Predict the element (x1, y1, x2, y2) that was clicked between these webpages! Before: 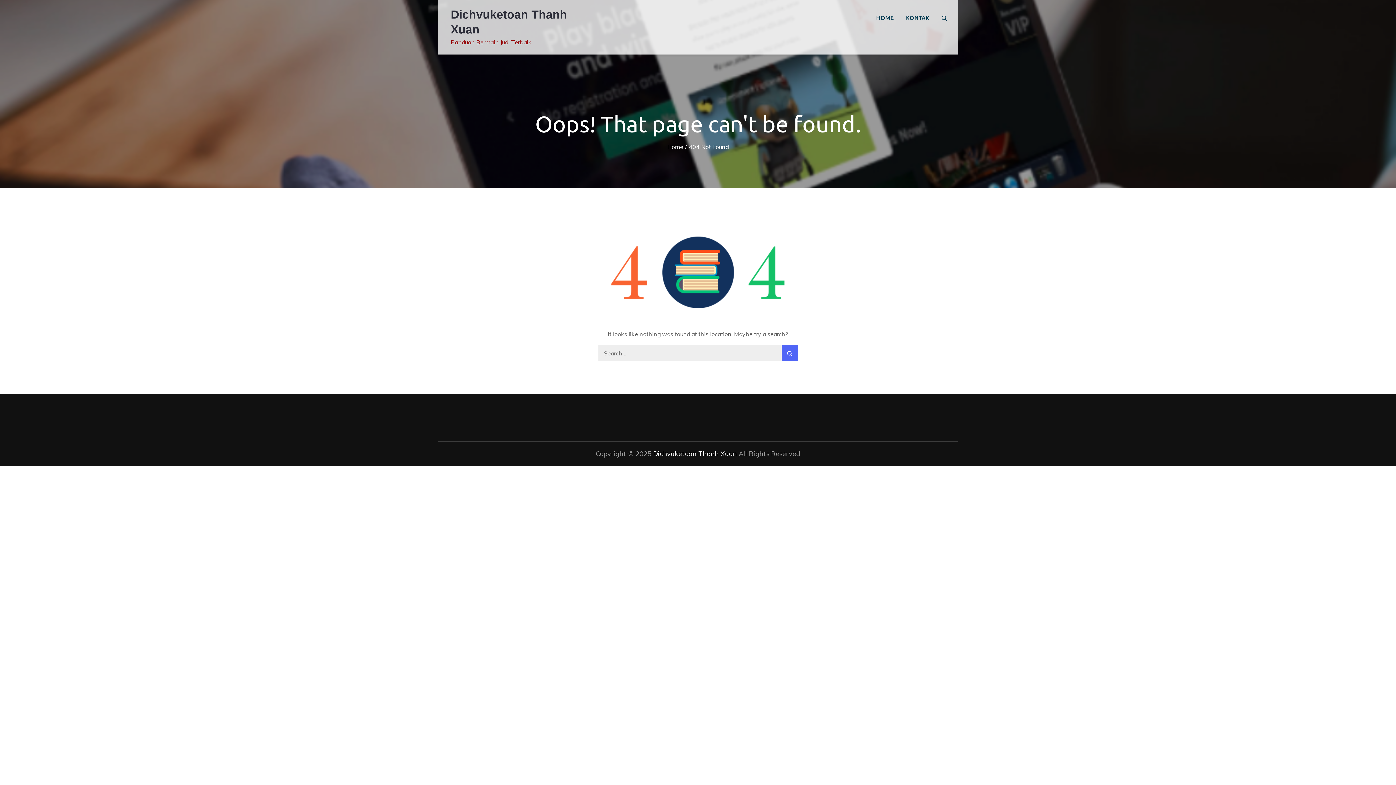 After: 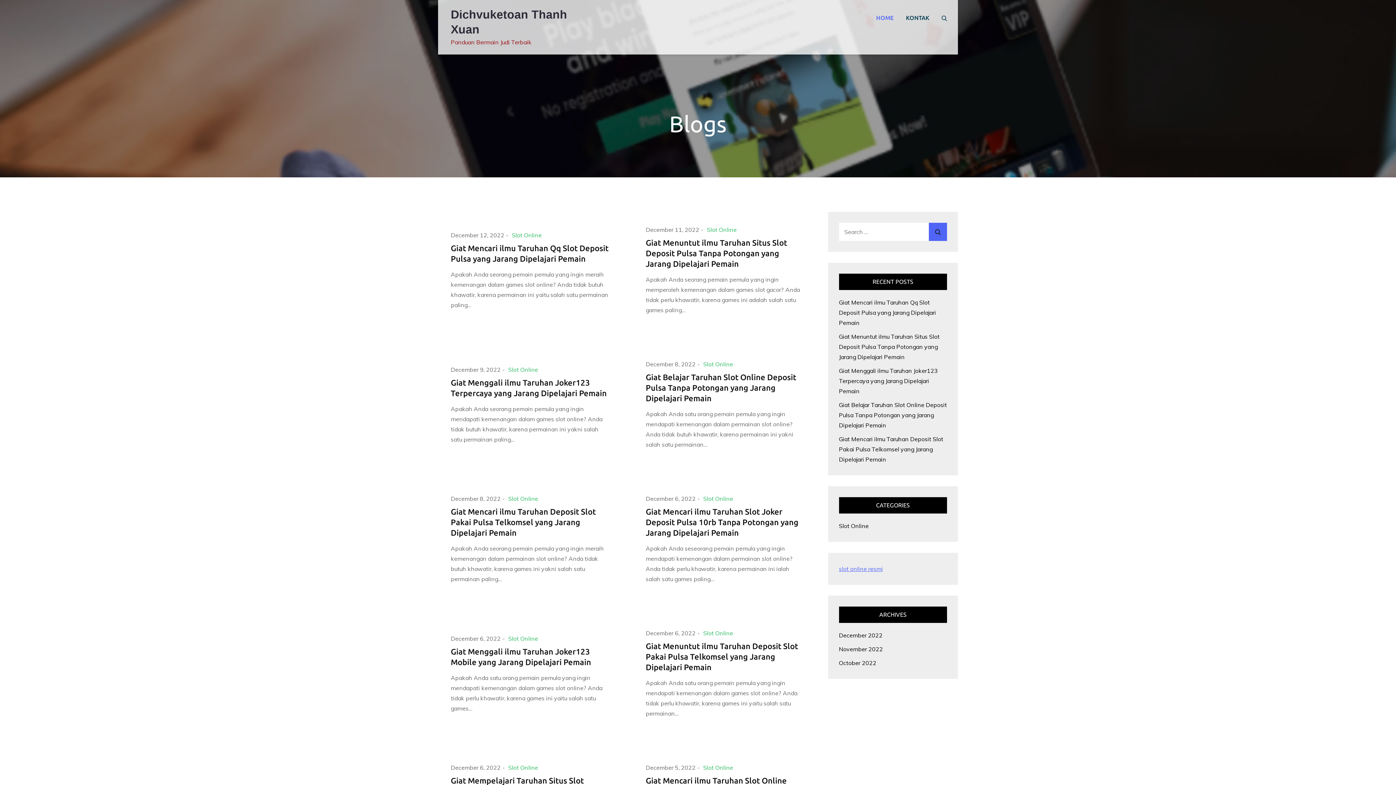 Action: bbox: (653, 449, 737, 458) label: Dichvuketoan Thanh Xuan